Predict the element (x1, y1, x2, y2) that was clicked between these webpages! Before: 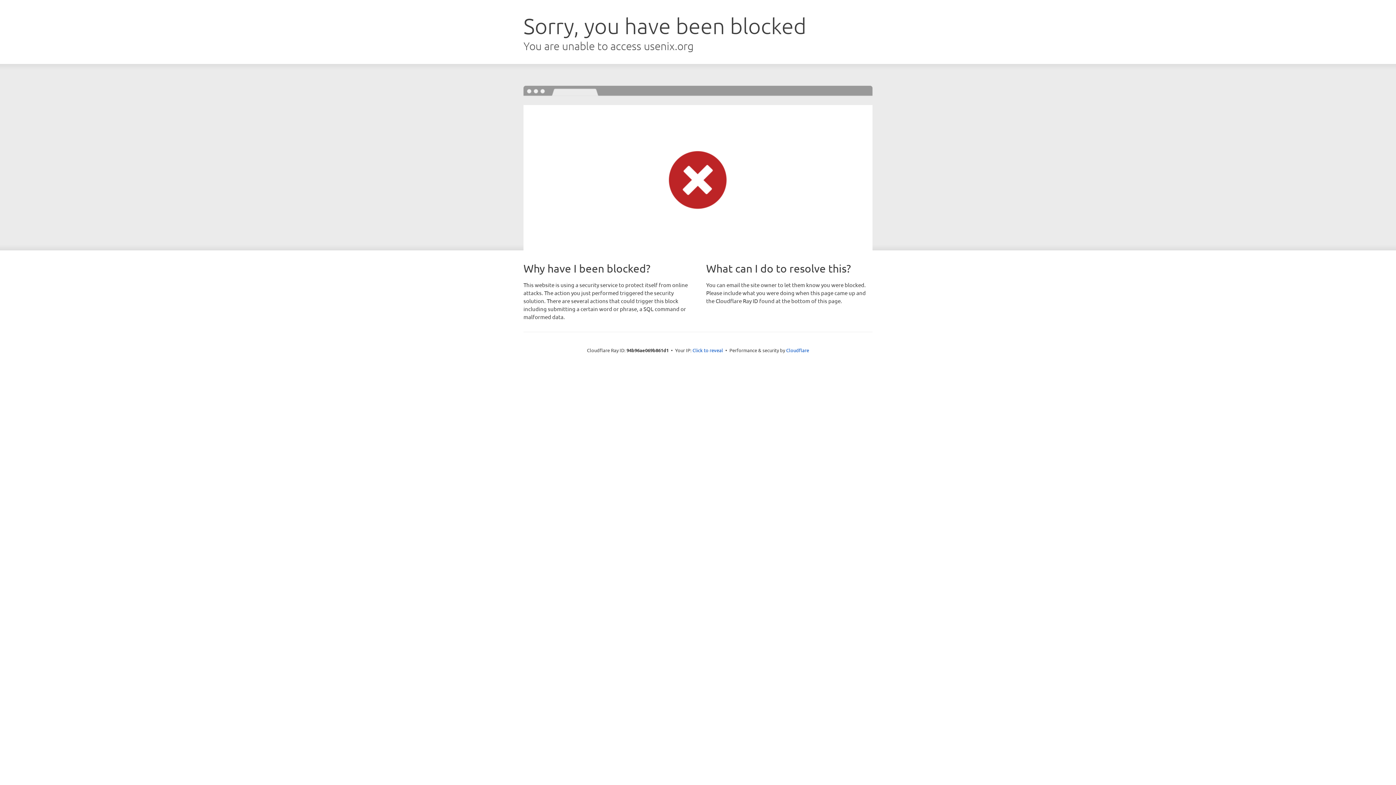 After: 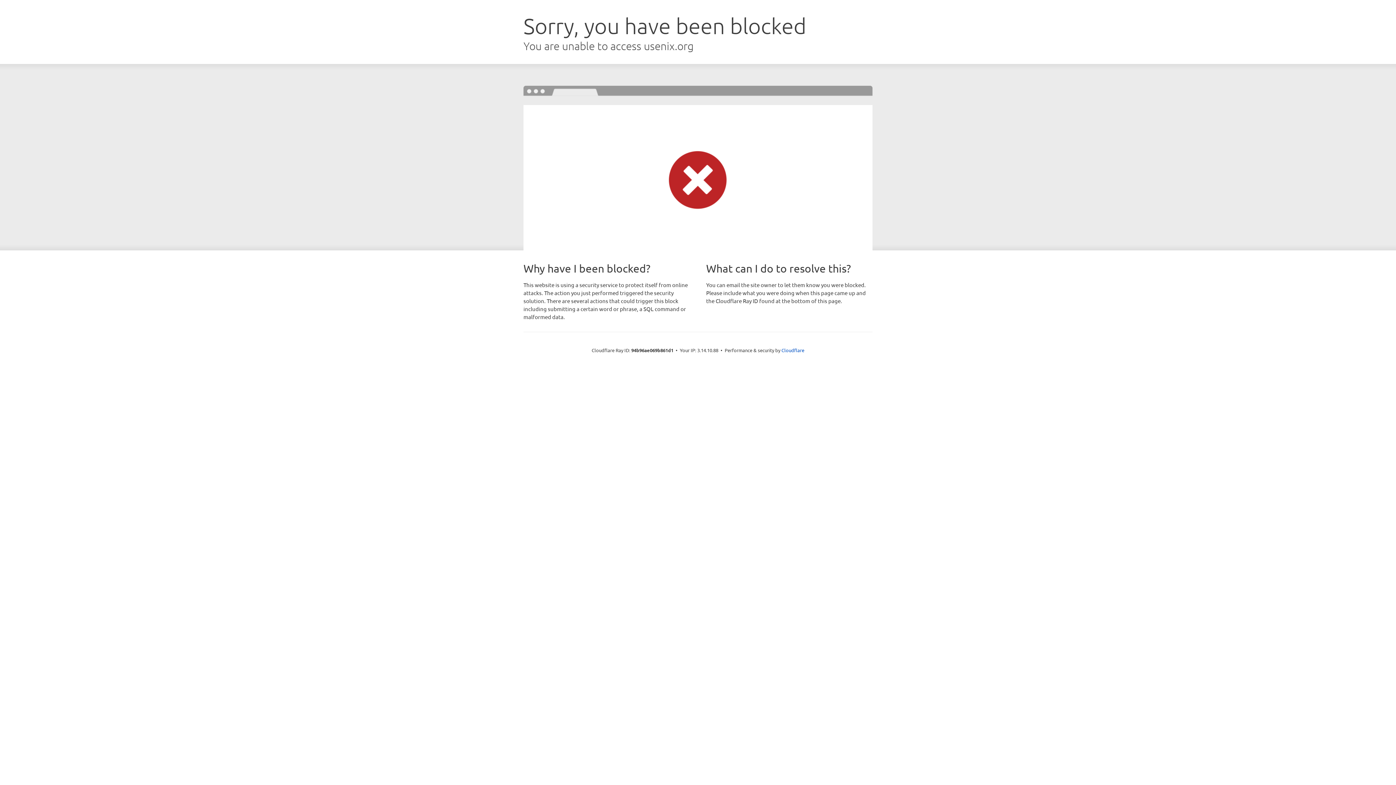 Action: bbox: (692, 346, 723, 353) label: Click to reveal